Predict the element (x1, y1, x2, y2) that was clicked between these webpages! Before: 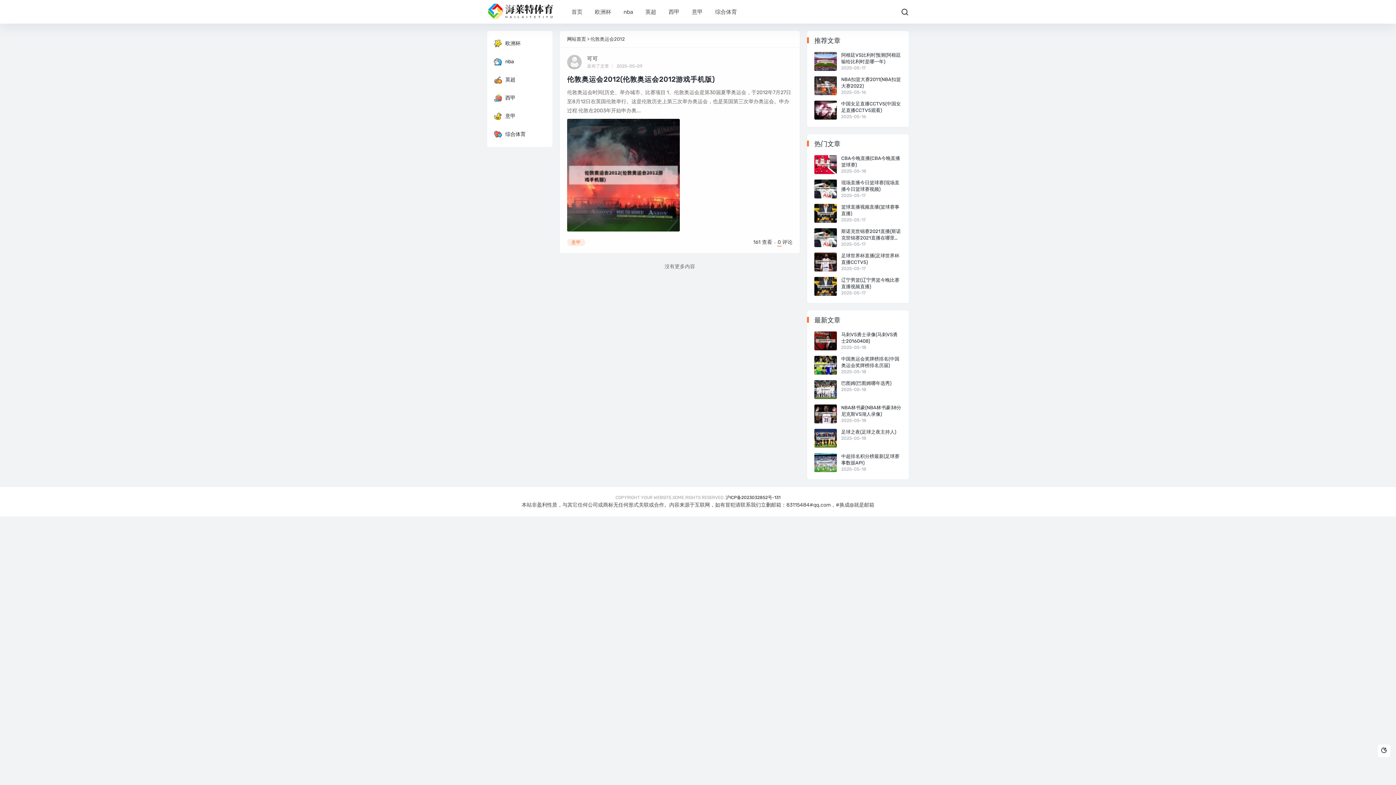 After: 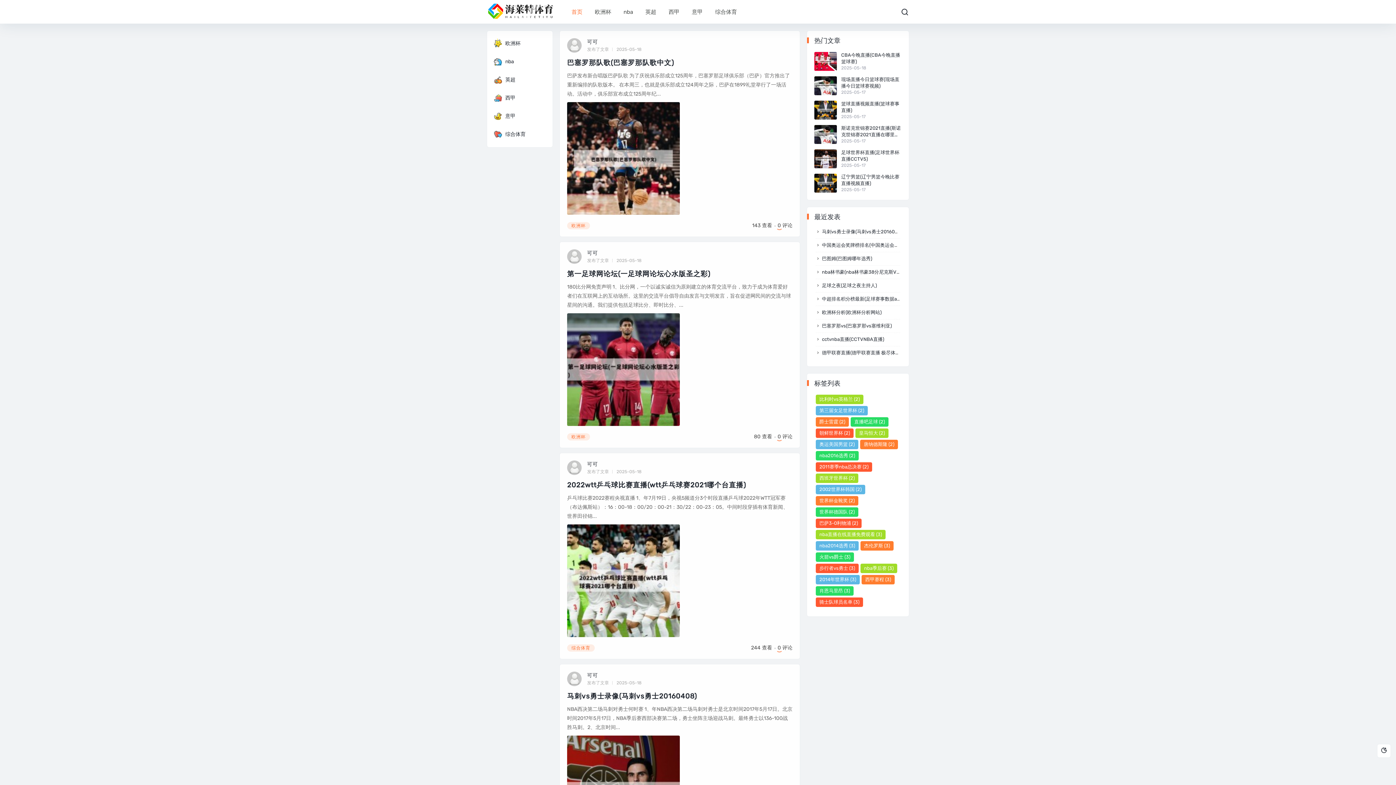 Action: label: 首页 bbox: (571, 1, 582, 22)